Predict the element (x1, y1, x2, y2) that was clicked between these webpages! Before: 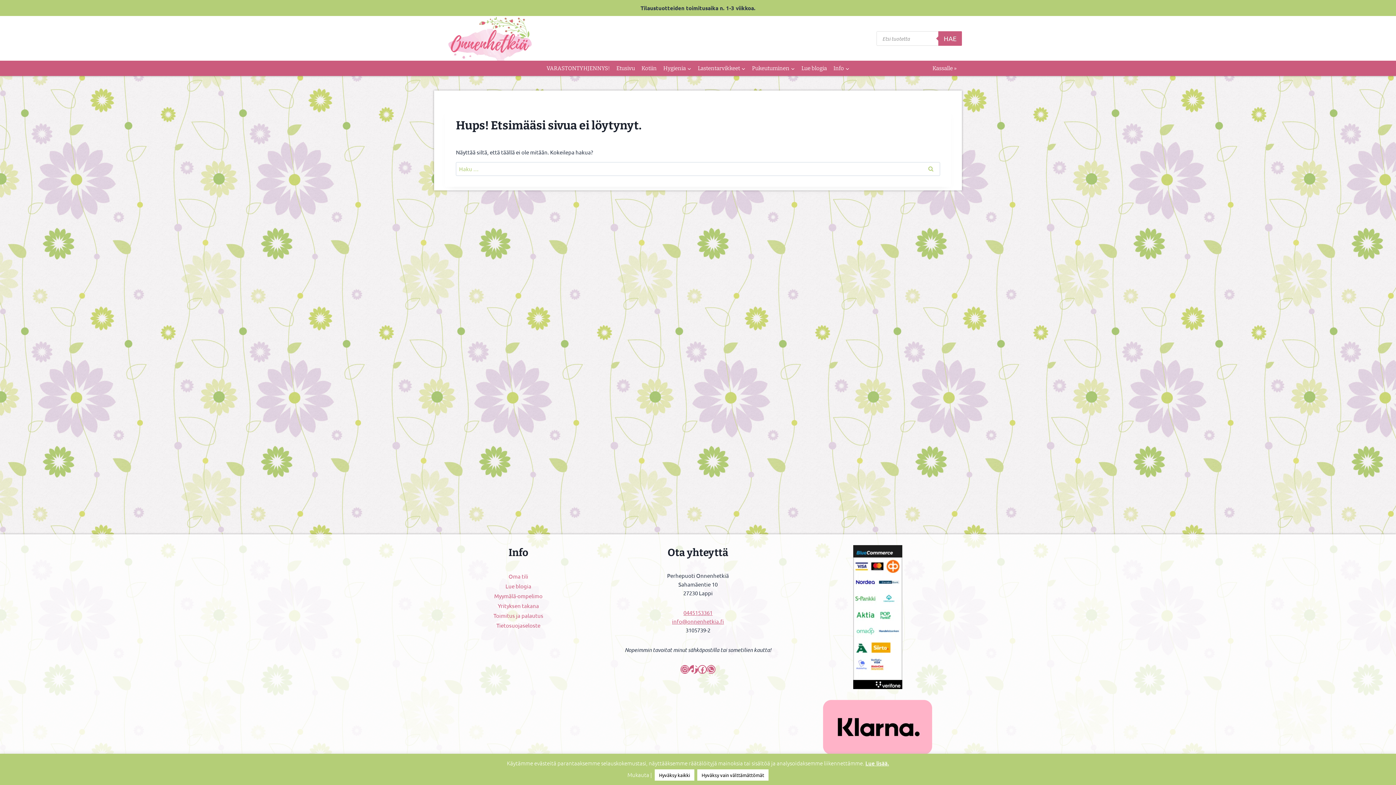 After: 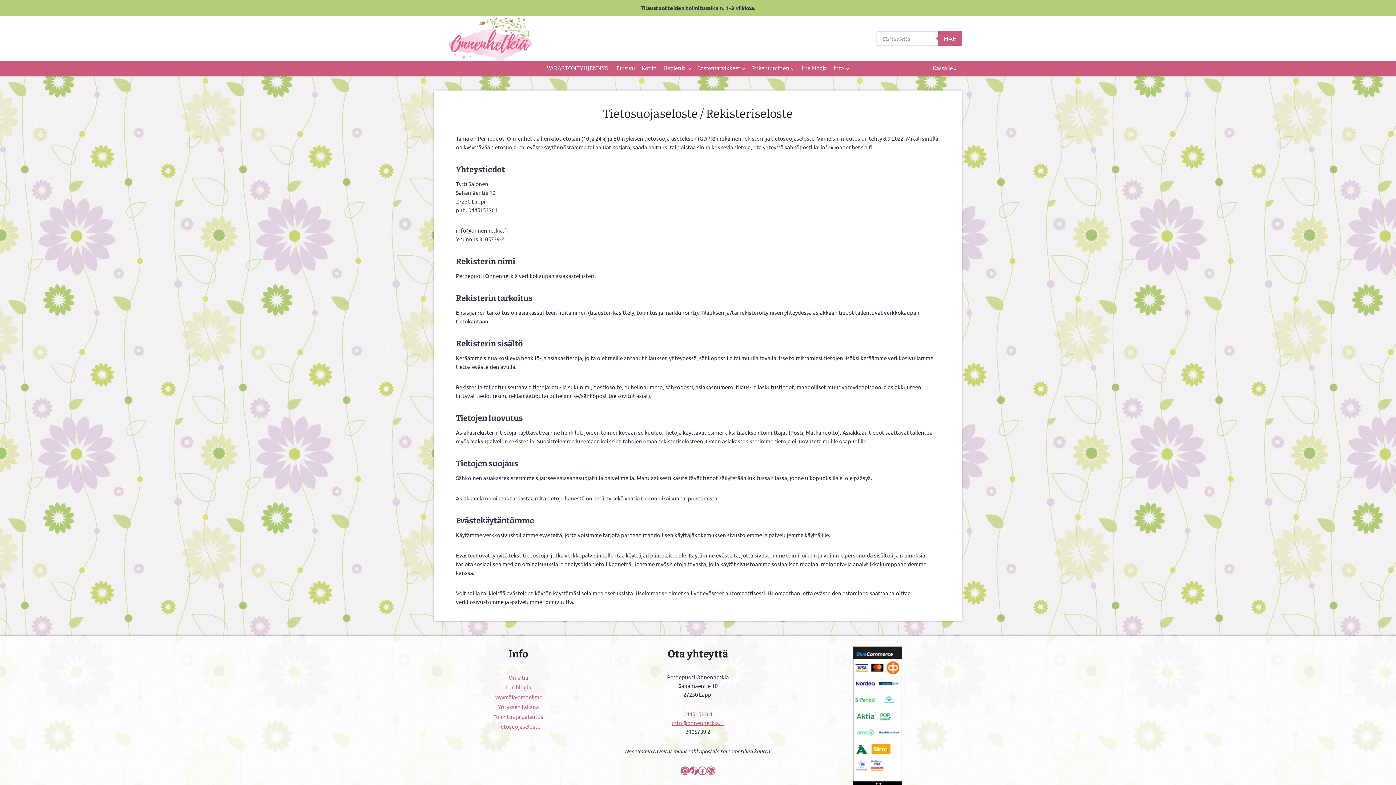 Action: bbox: (434, 620, 602, 630) label: Tietosuojaseloste